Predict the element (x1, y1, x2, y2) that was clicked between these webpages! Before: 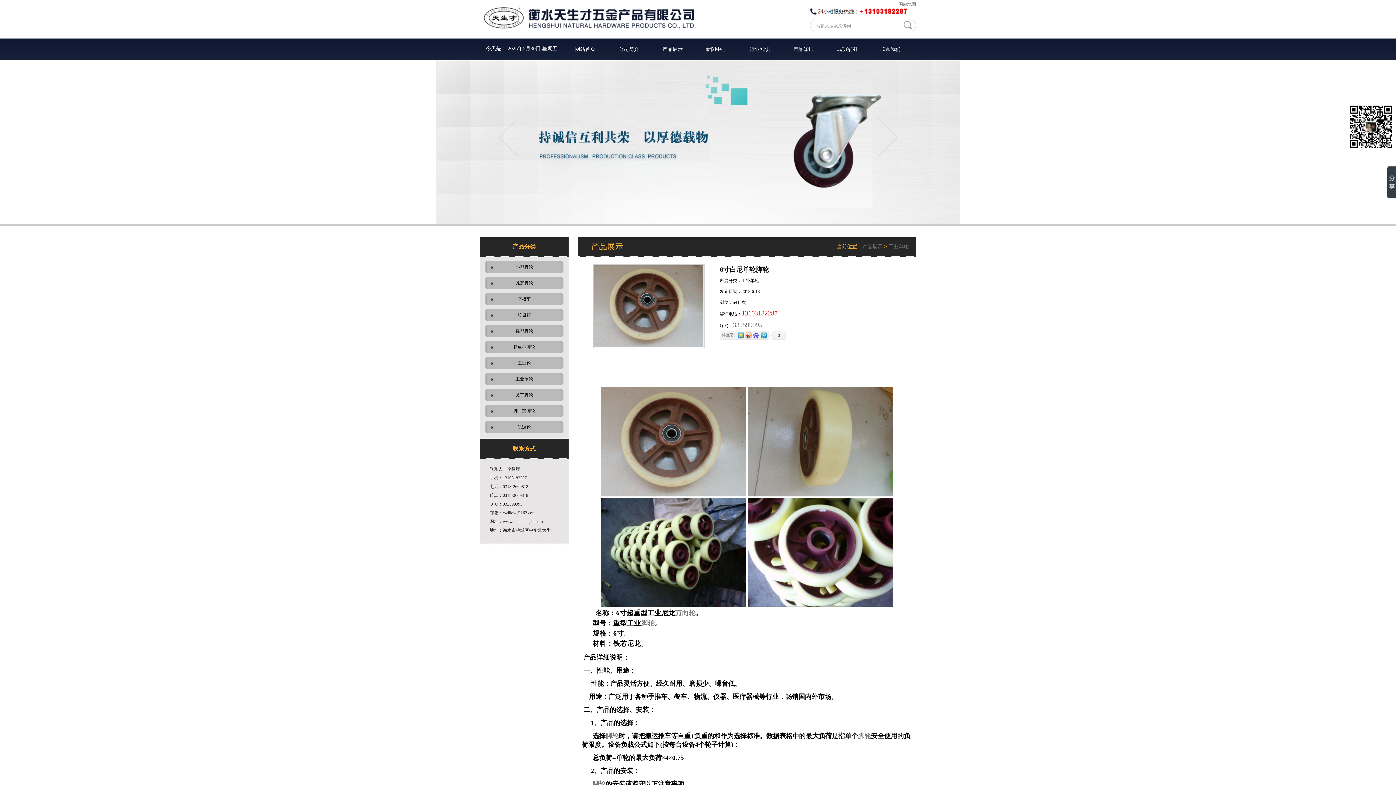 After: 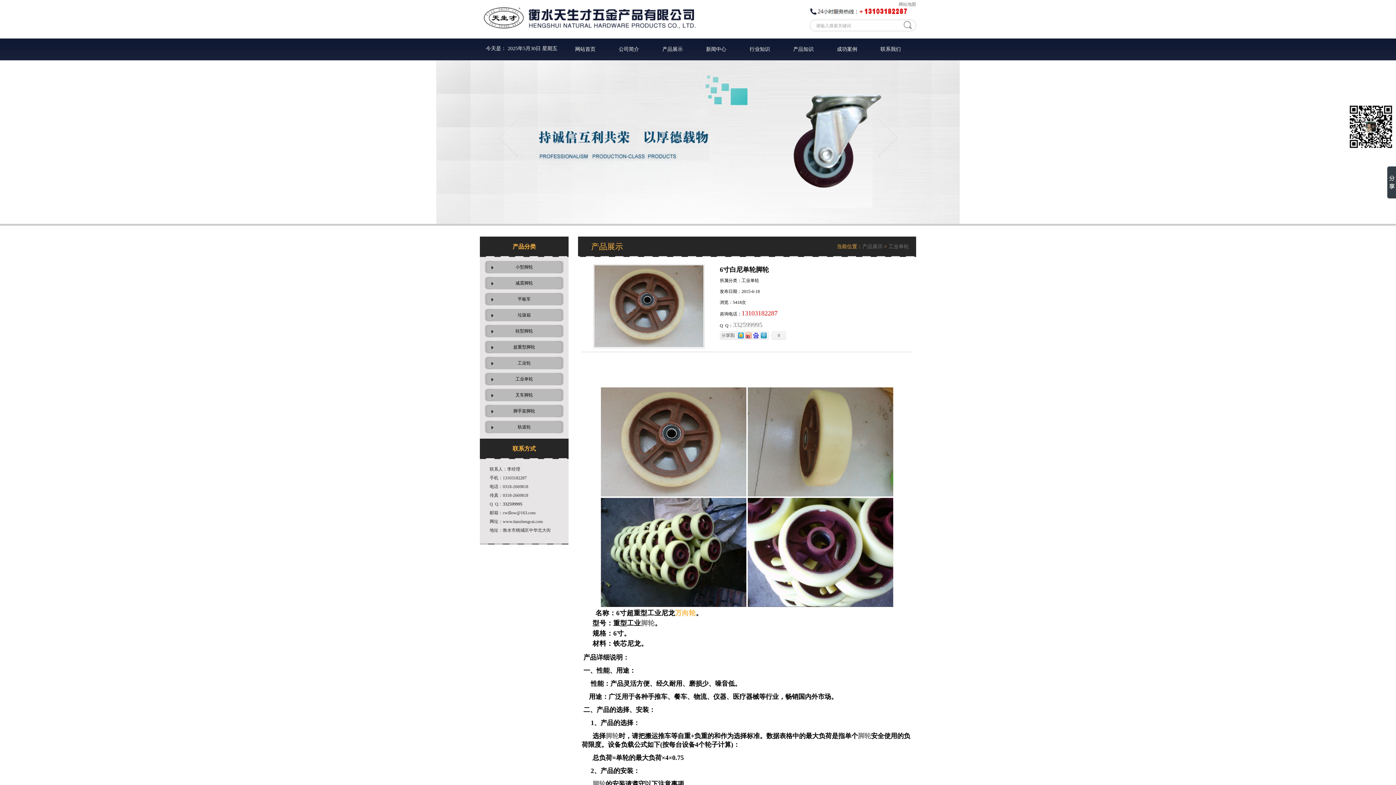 Action: label: 万向轮 bbox: (675, 609, 696, 617)